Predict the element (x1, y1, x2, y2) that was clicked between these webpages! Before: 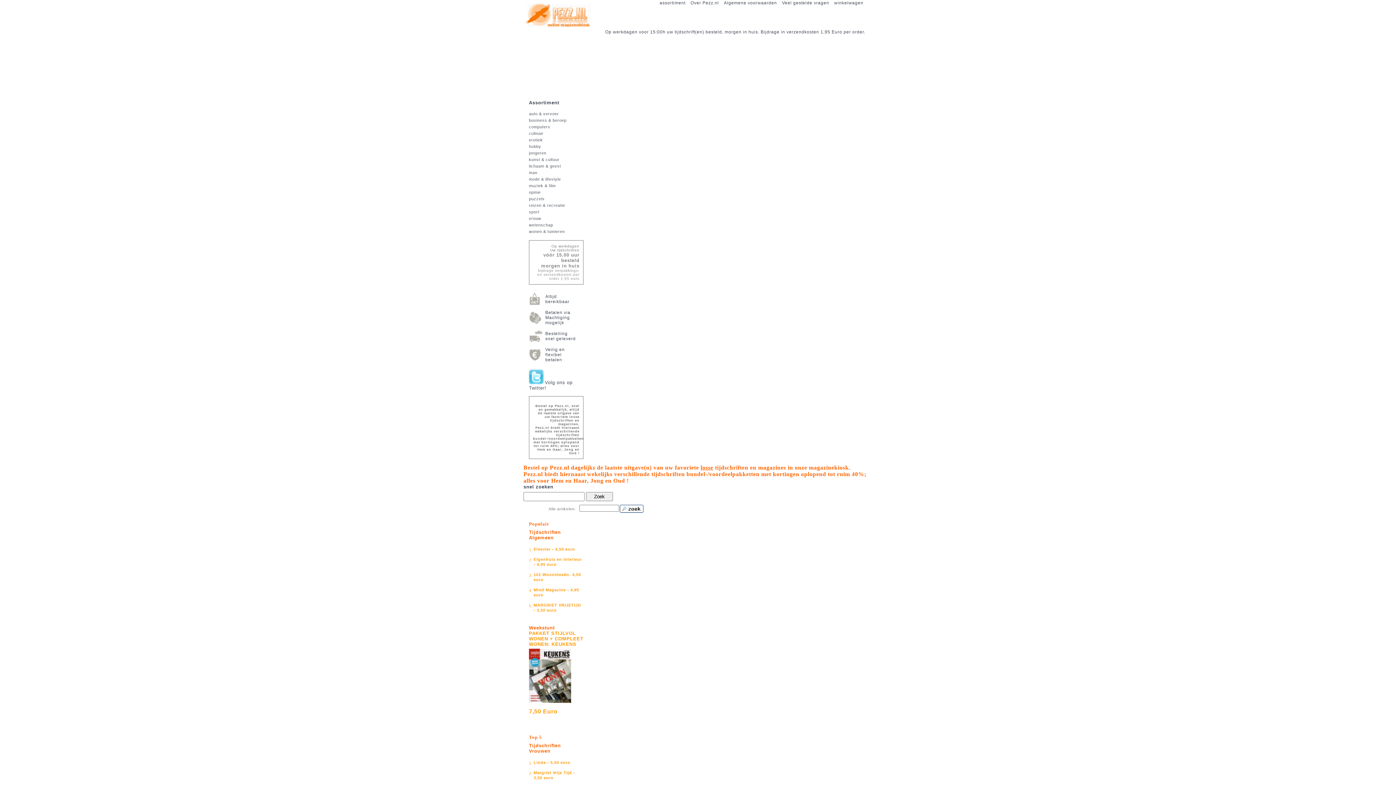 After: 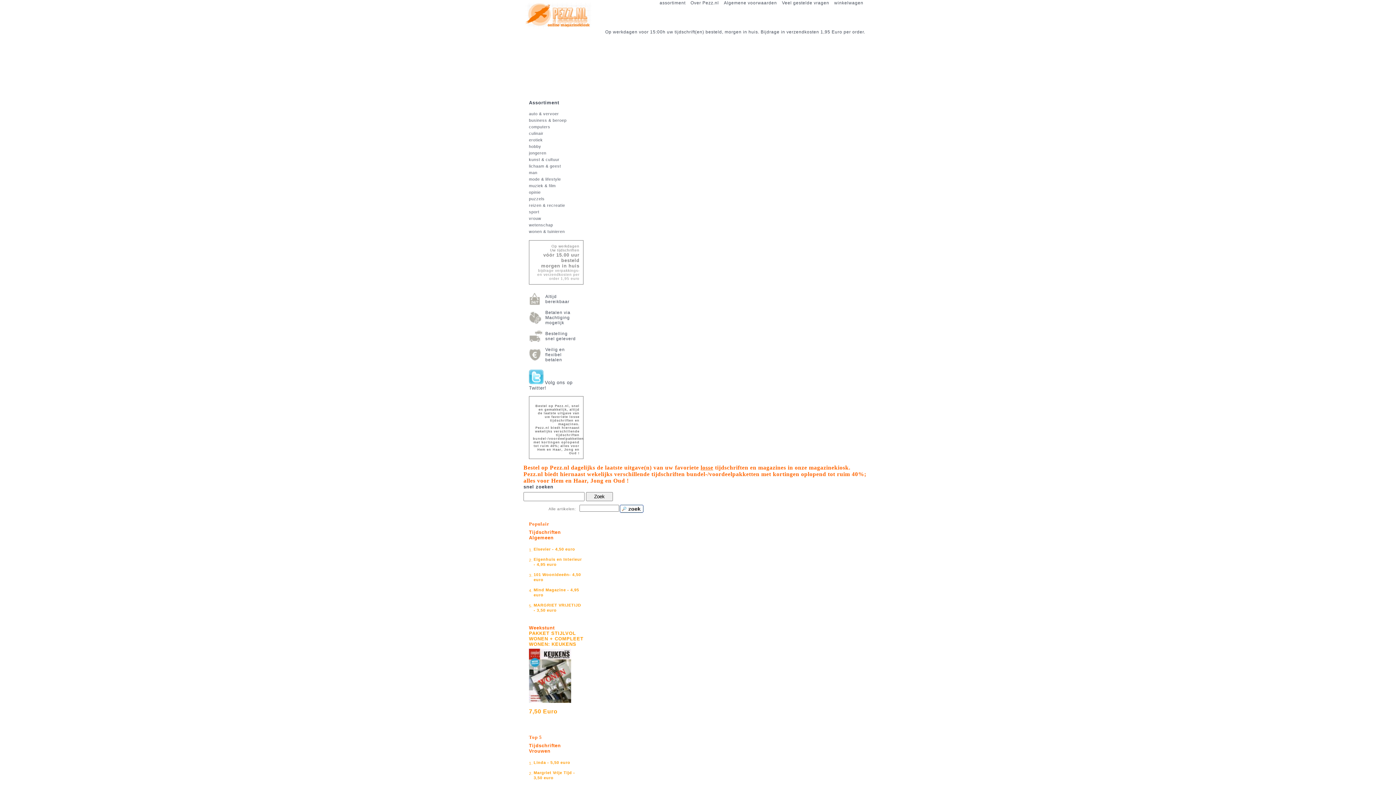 Action: bbox: (529, 769, 583, 781) label: 2.
Margriet Vrije Tijd - 3,50 euro